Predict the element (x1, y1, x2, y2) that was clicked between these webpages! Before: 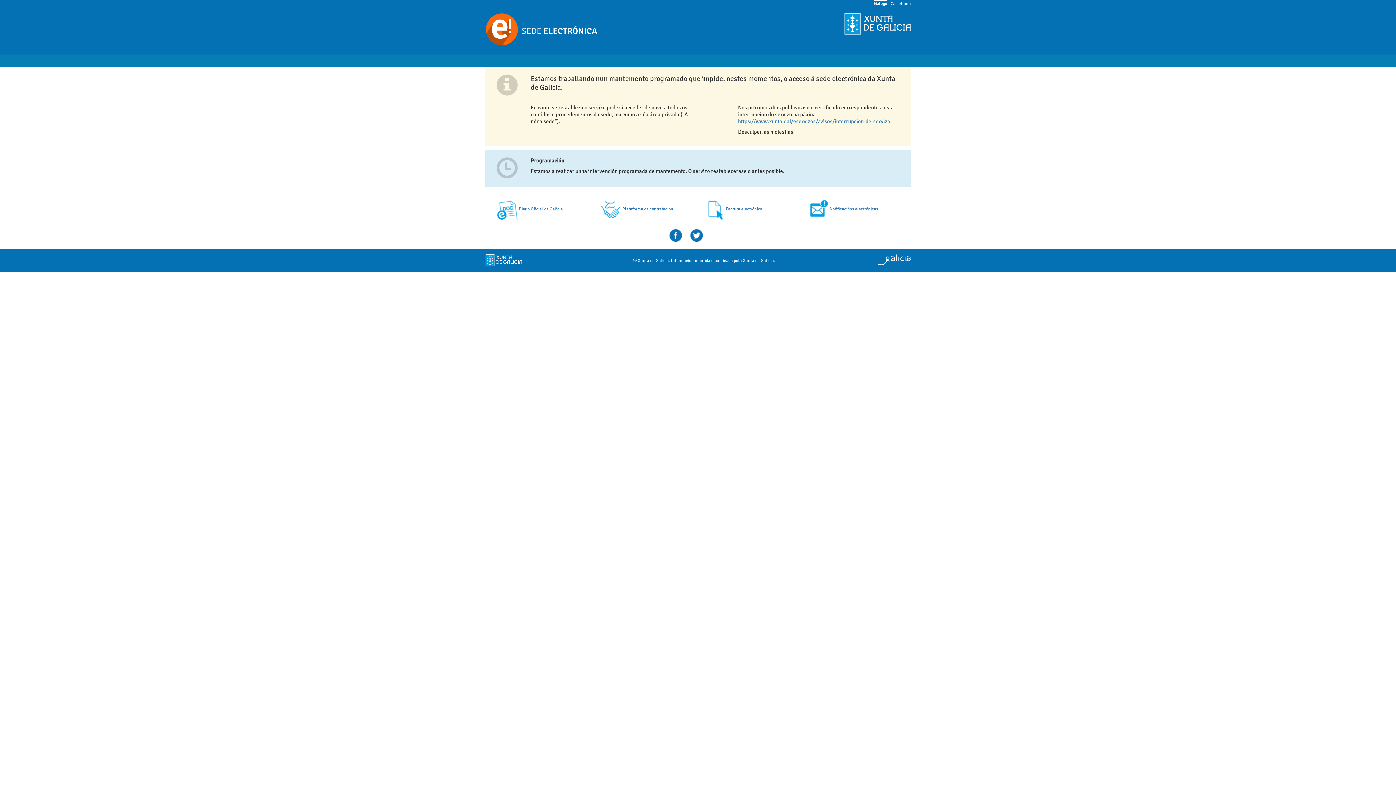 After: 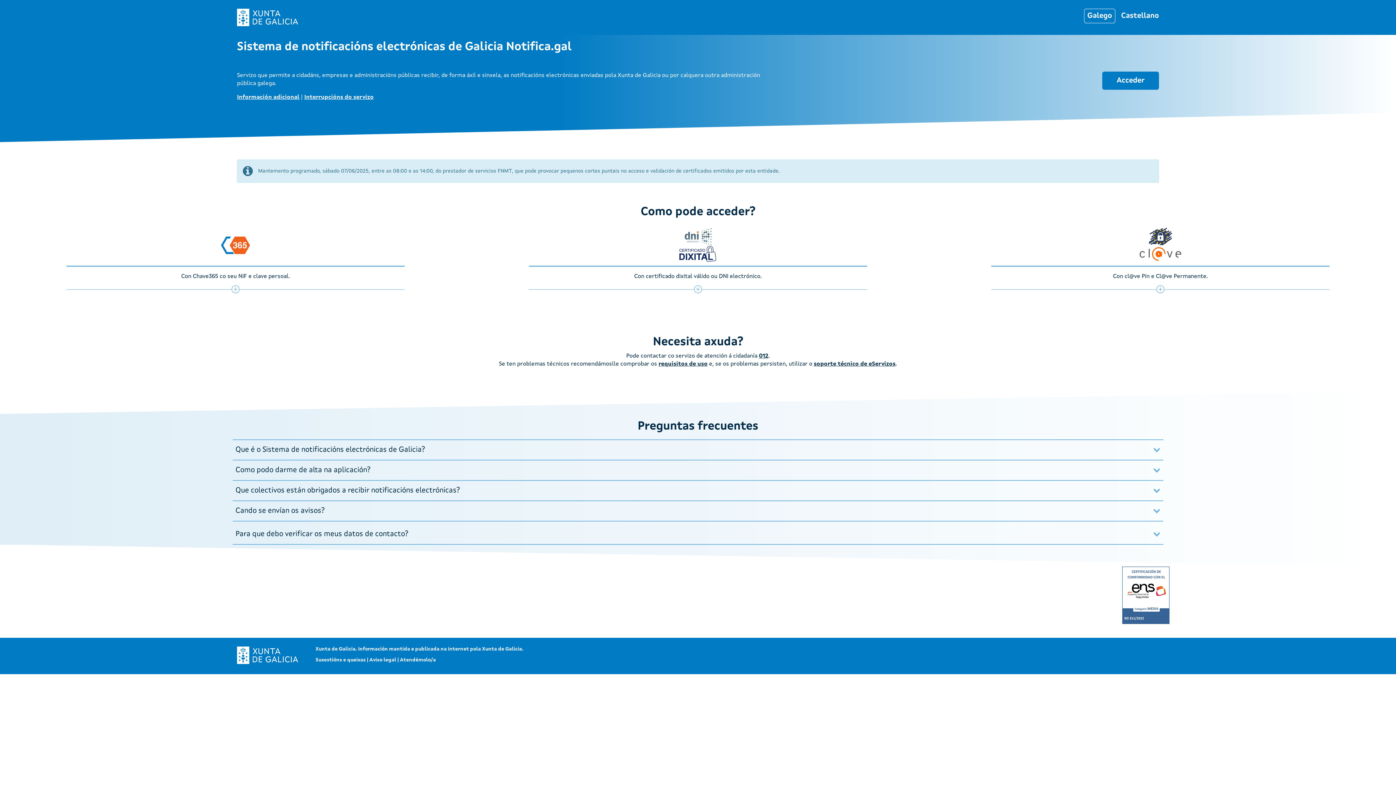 Action: label: Notificacións electrónicas bbox: (807, 206, 878, 211)